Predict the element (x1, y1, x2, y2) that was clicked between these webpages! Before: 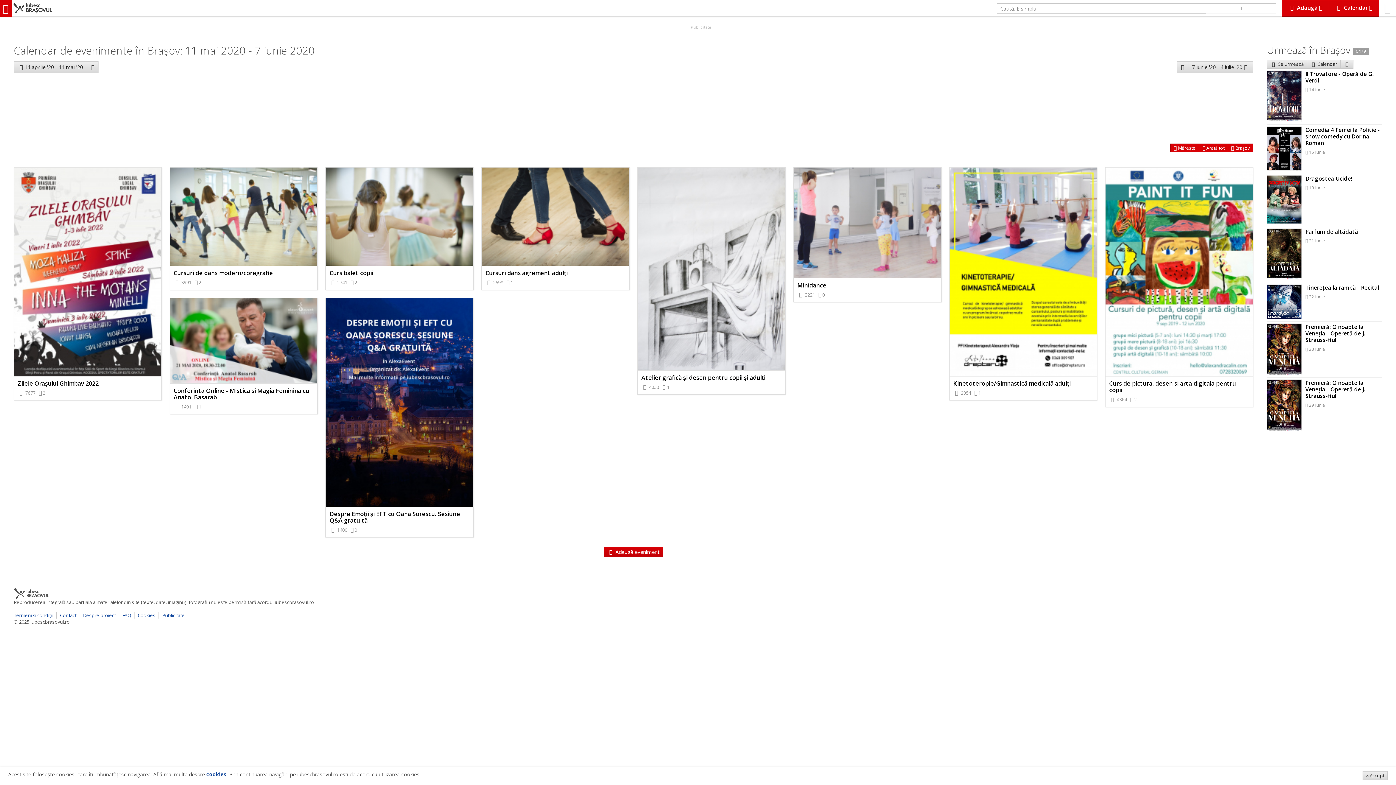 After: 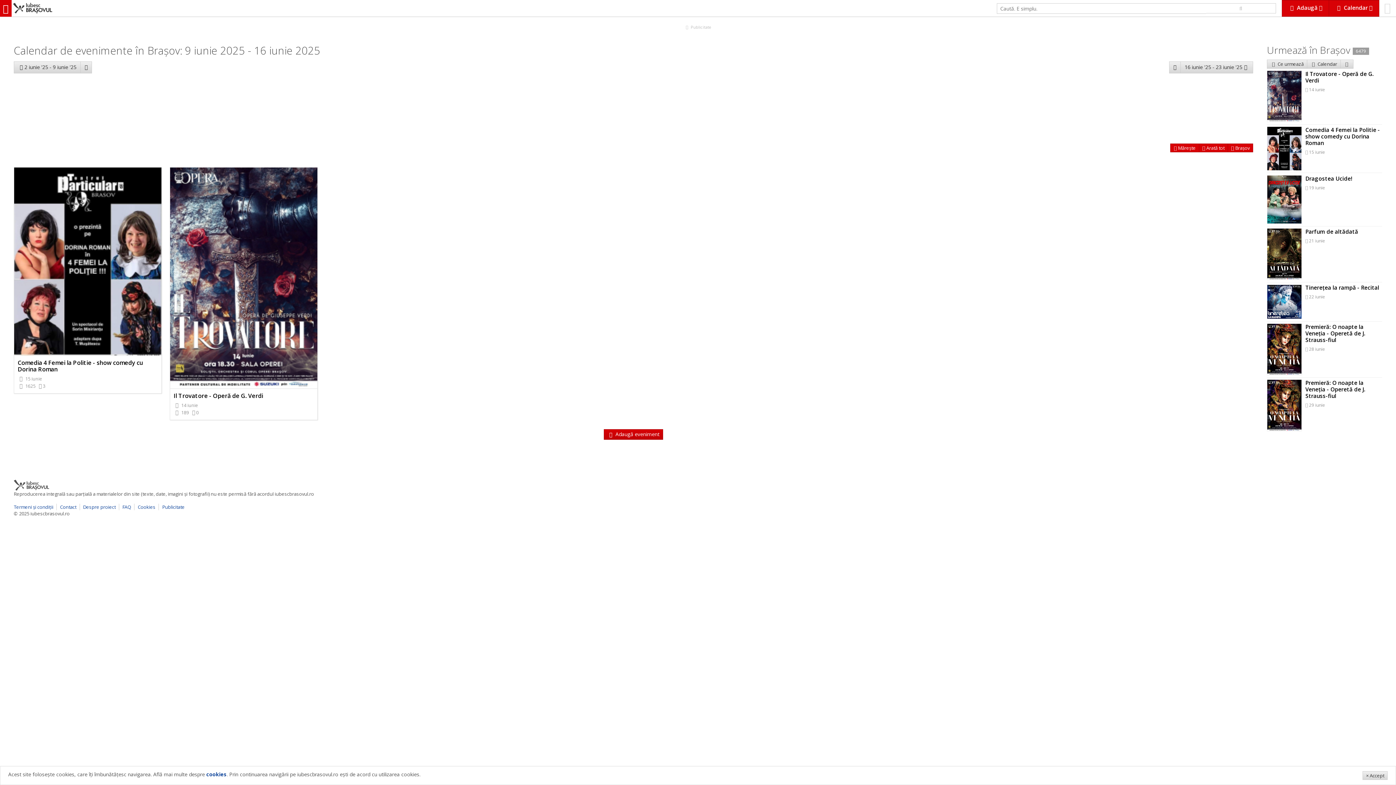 Action: label:  Calendar bbox: (1307, 59, 1341, 68)